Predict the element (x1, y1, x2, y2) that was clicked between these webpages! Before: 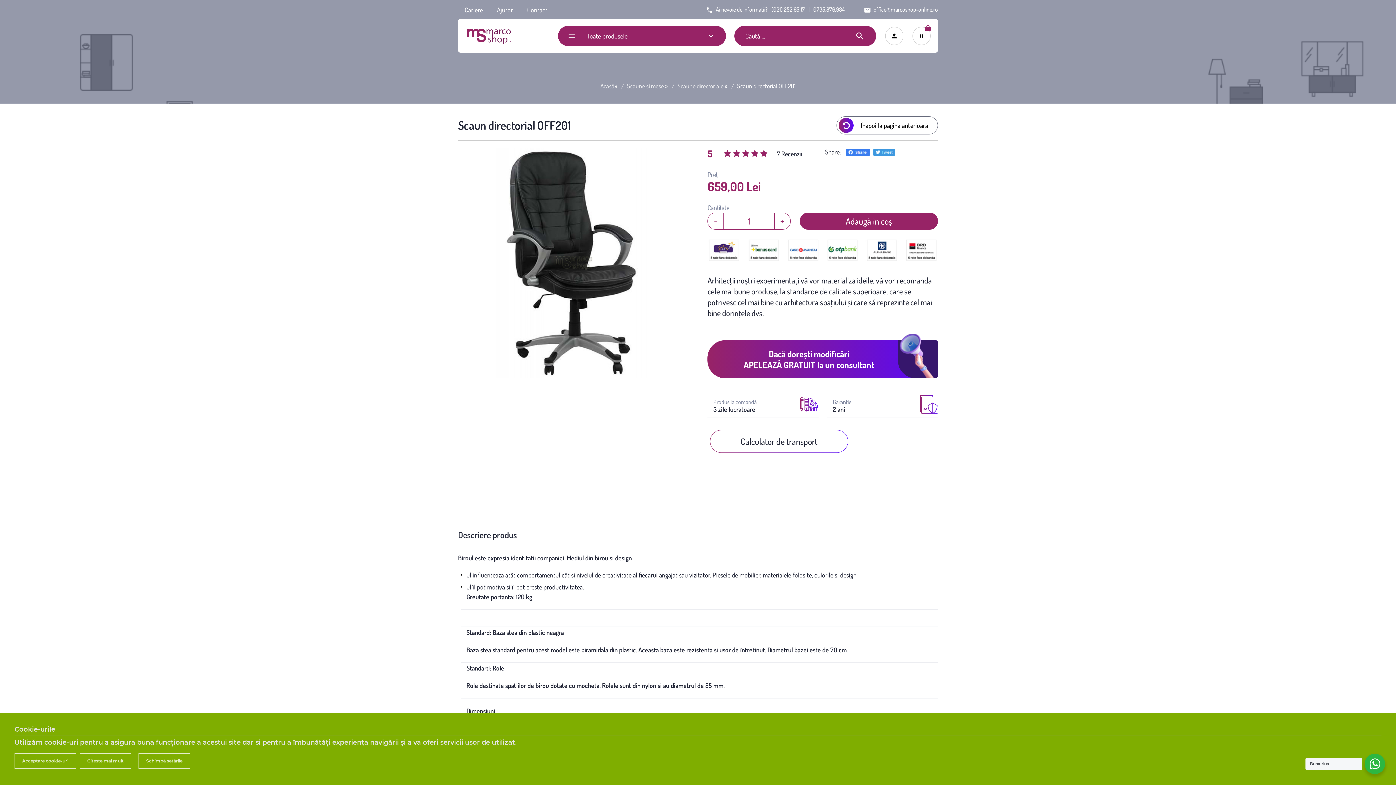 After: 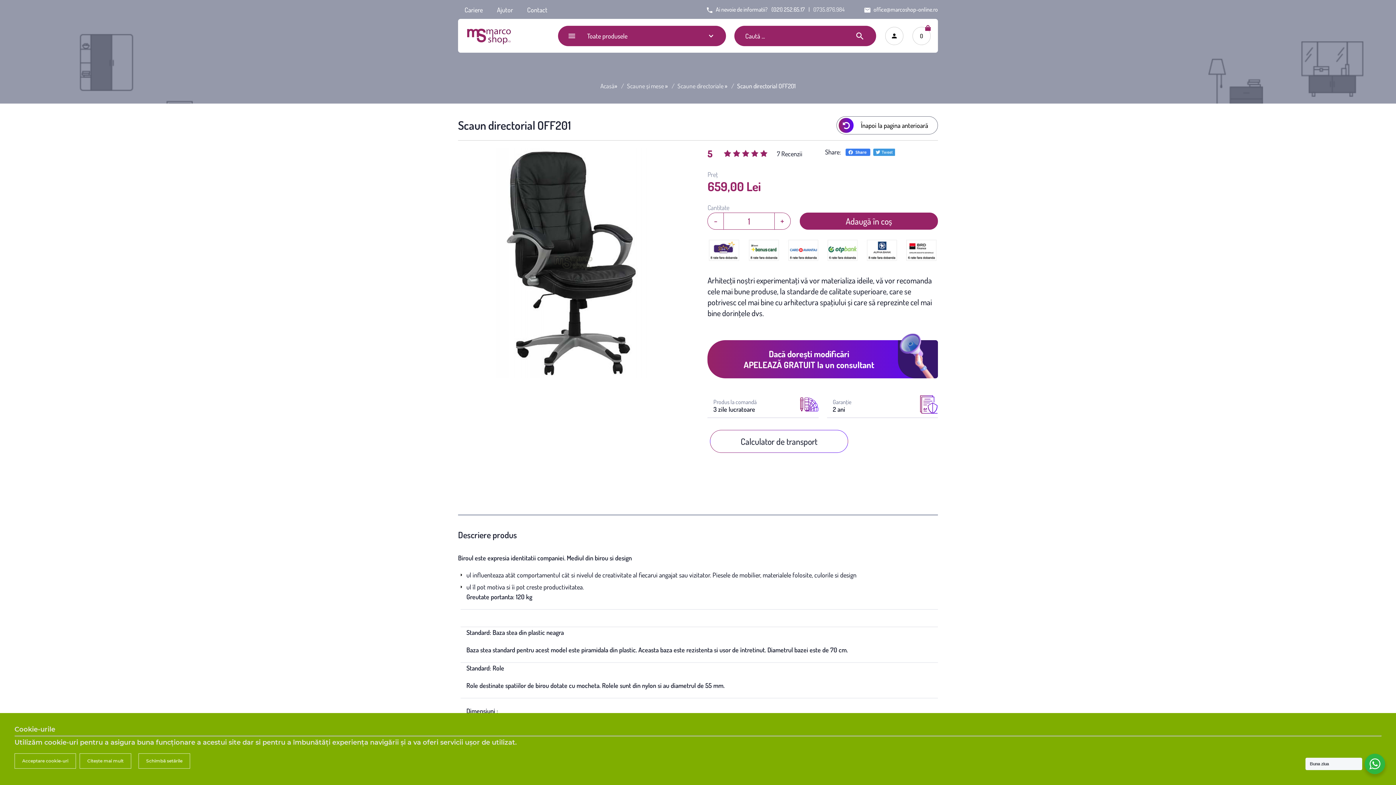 Action: label: 0735.876.984 bbox: (813, 5, 844, 13)